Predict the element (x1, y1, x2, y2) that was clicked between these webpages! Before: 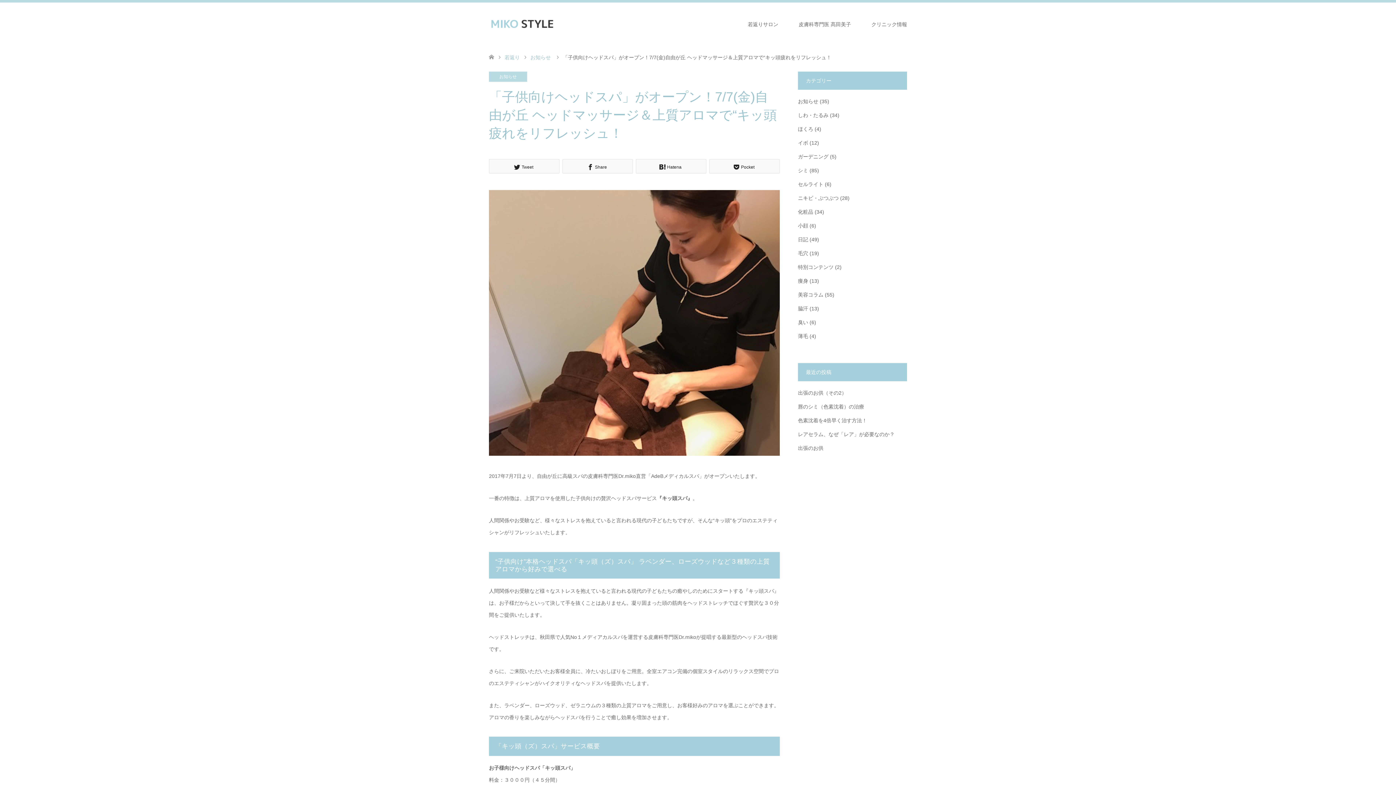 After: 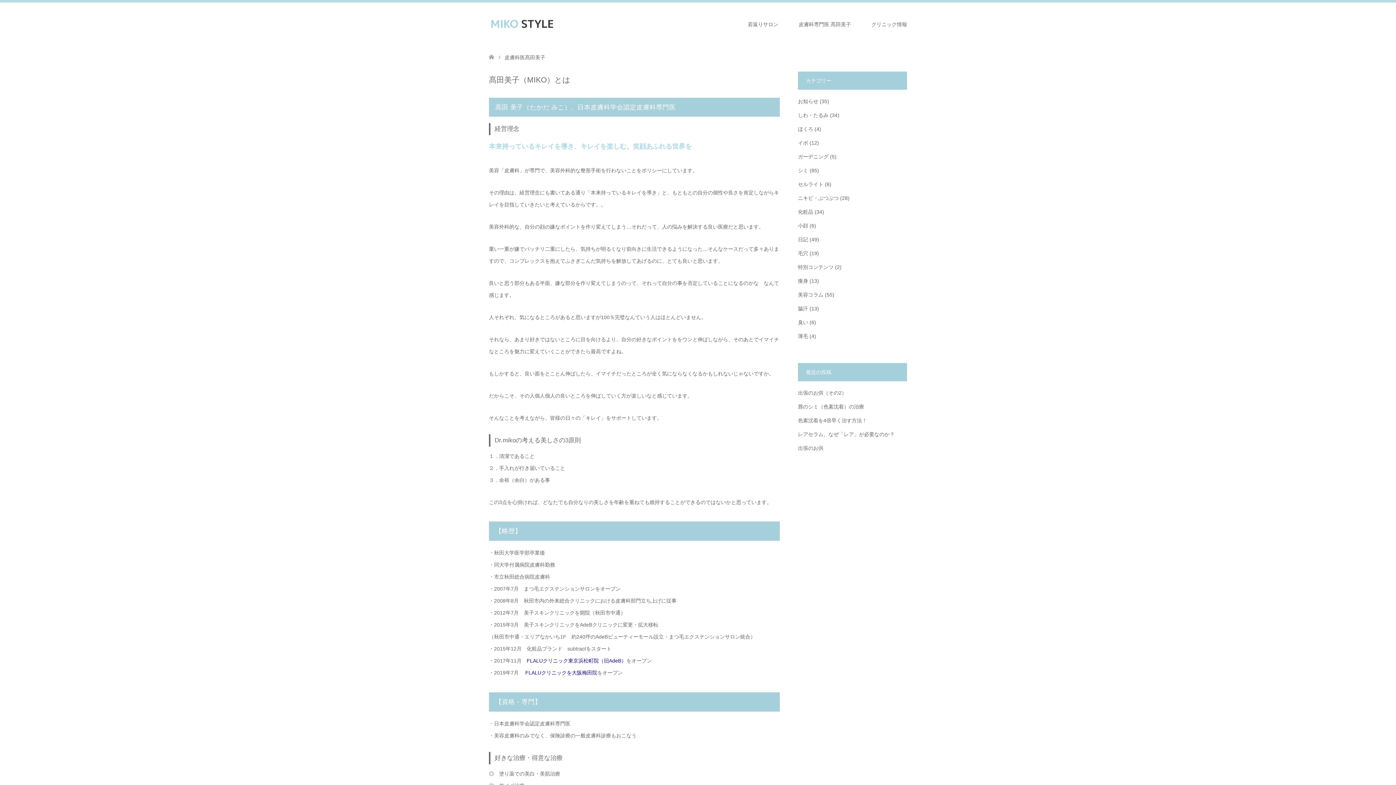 Action: bbox: (788, 2, 861, 46) label: 皮膚科専門医 髙田美子